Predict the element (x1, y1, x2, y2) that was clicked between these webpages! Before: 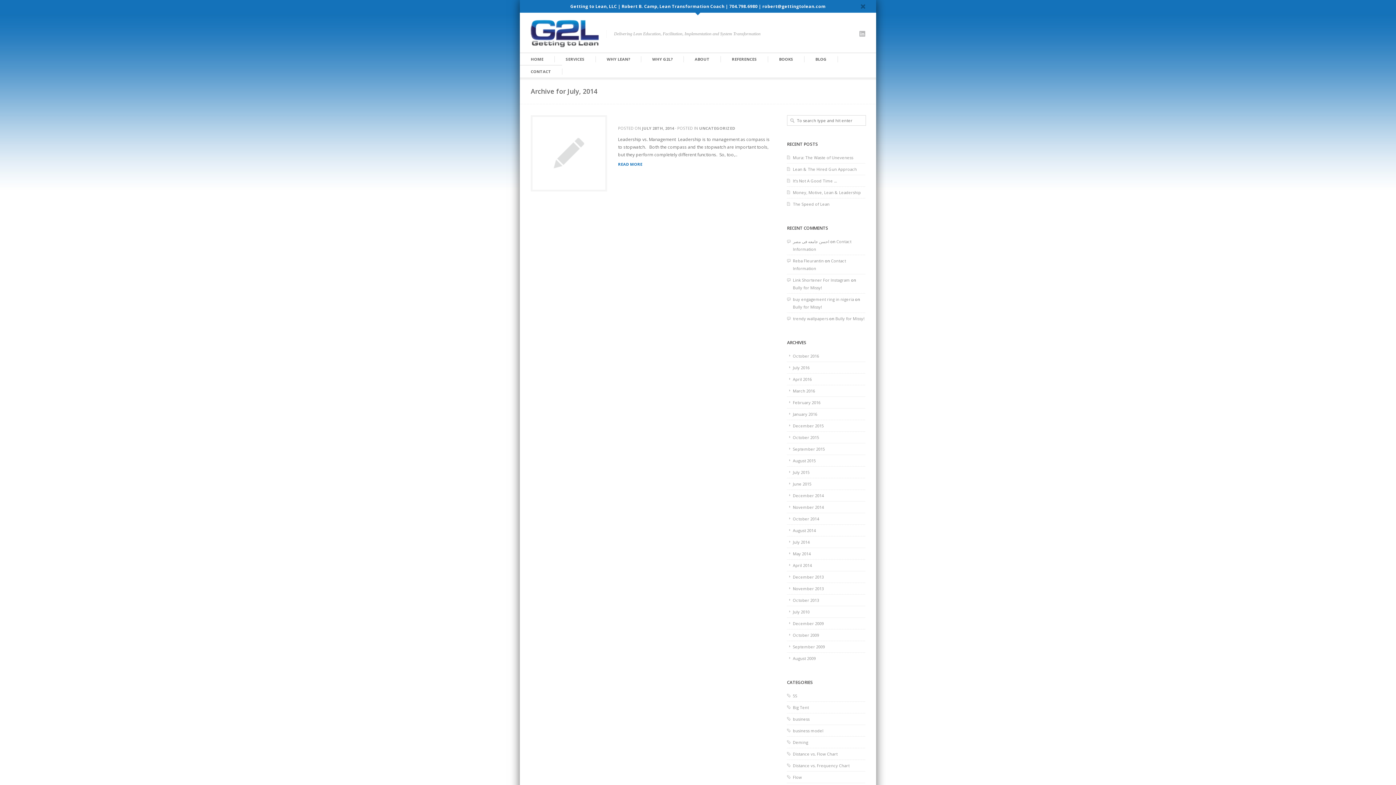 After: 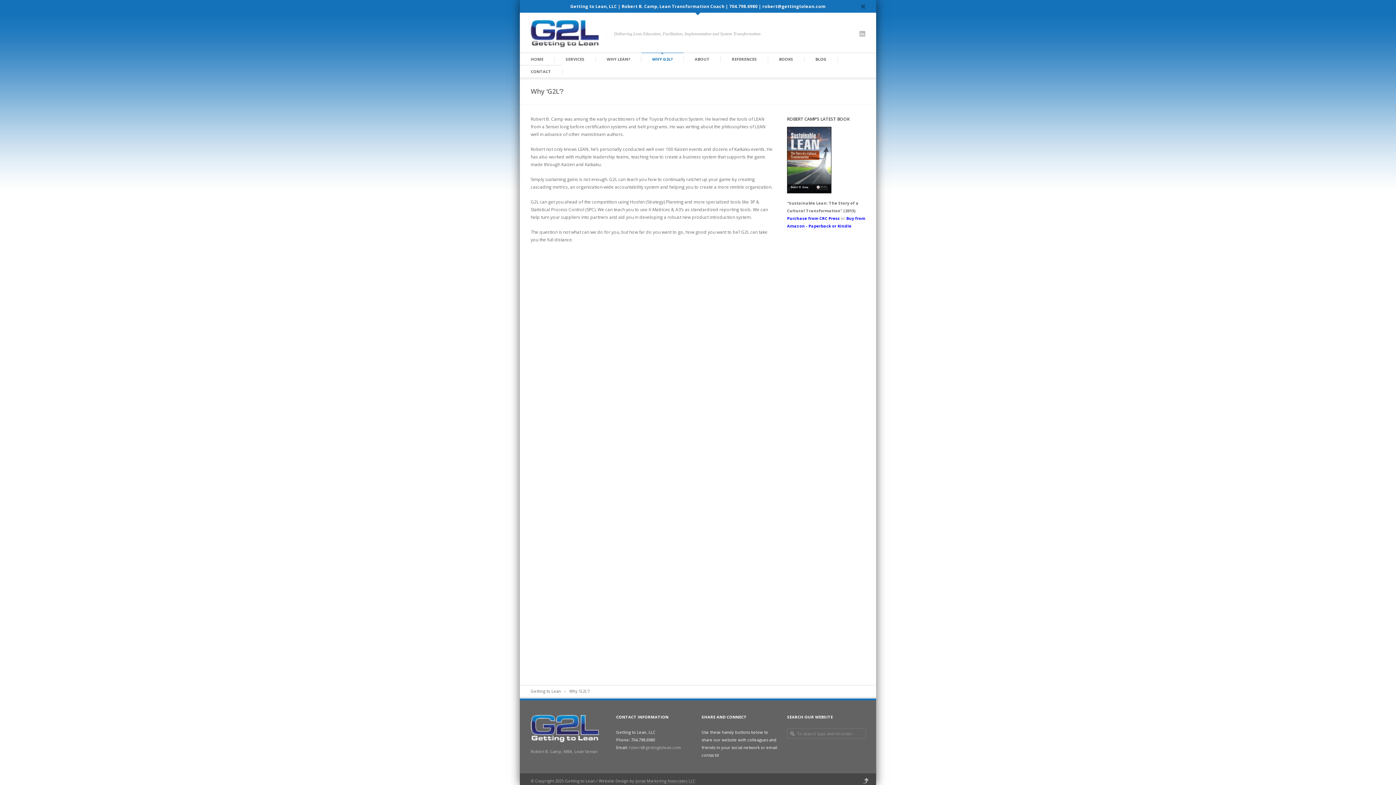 Action: label: WHY G2L? bbox: (641, 52, 683, 65)